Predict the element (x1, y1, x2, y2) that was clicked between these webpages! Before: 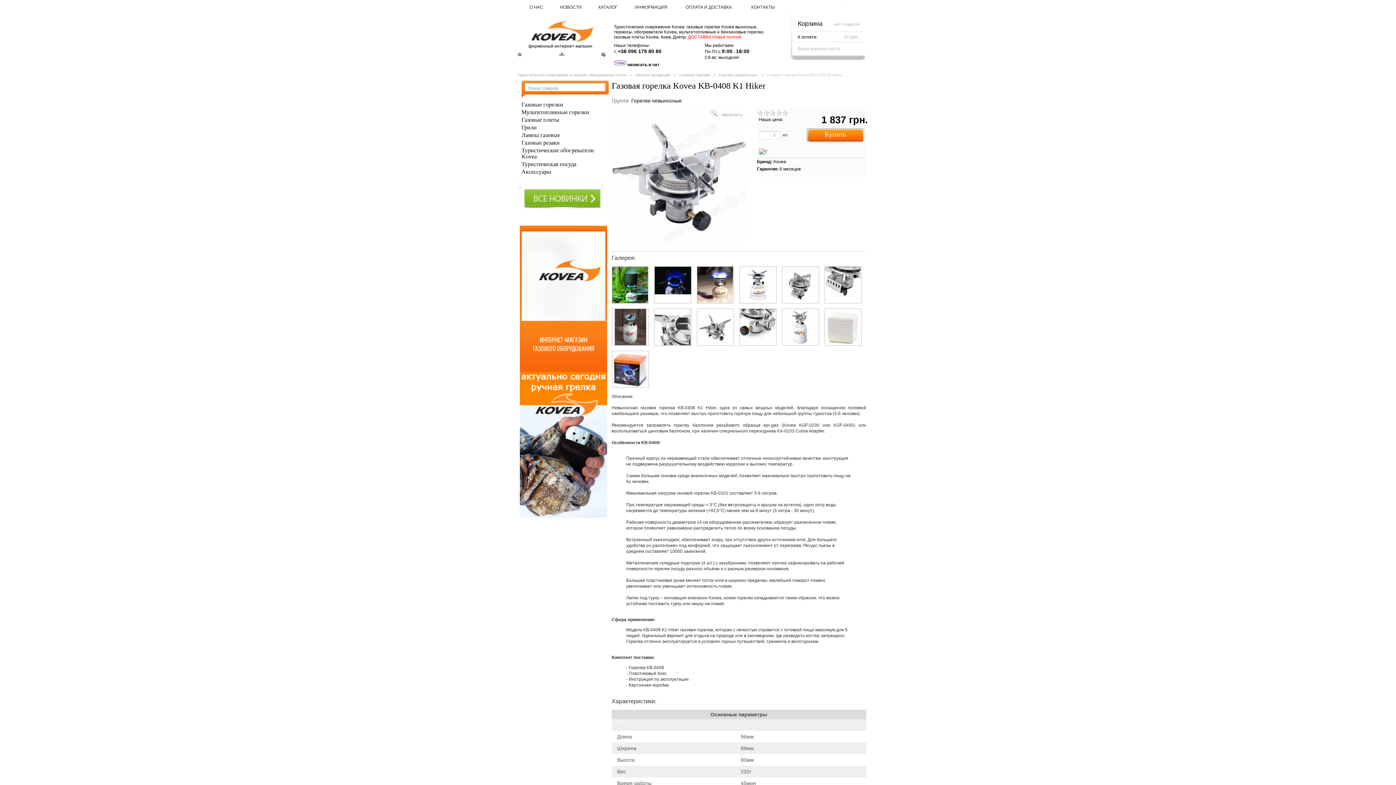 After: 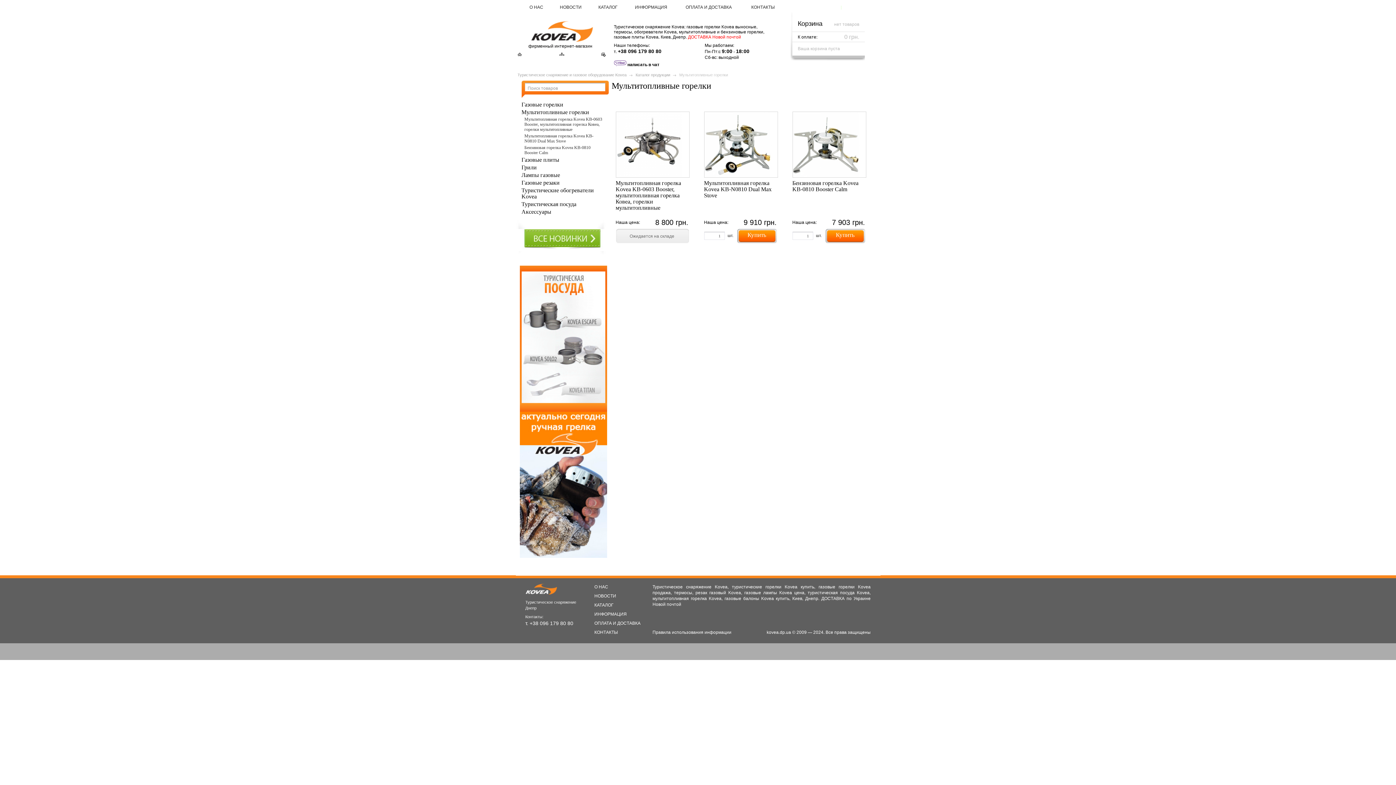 Action: bbox: (521, 109, 589, 115) label: Мультитопливные горелки